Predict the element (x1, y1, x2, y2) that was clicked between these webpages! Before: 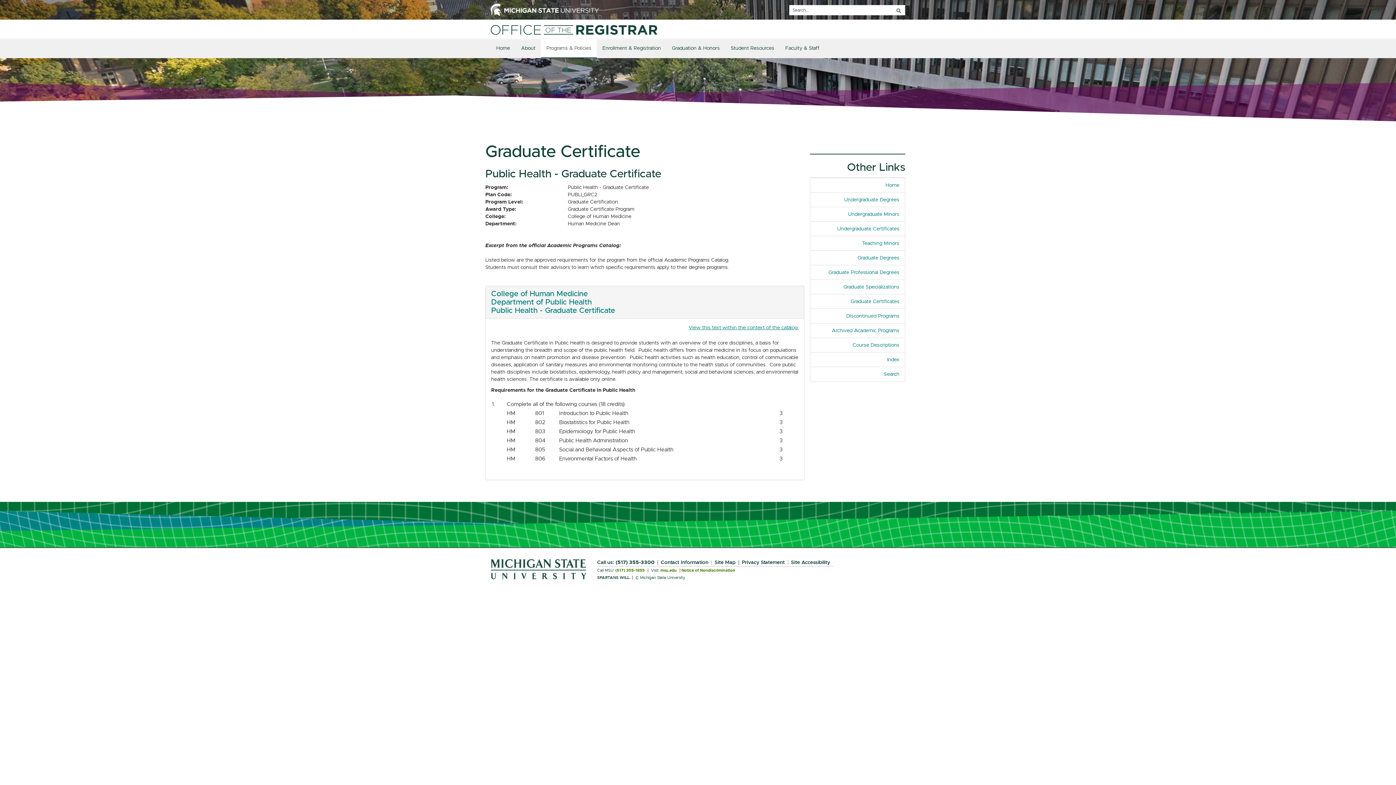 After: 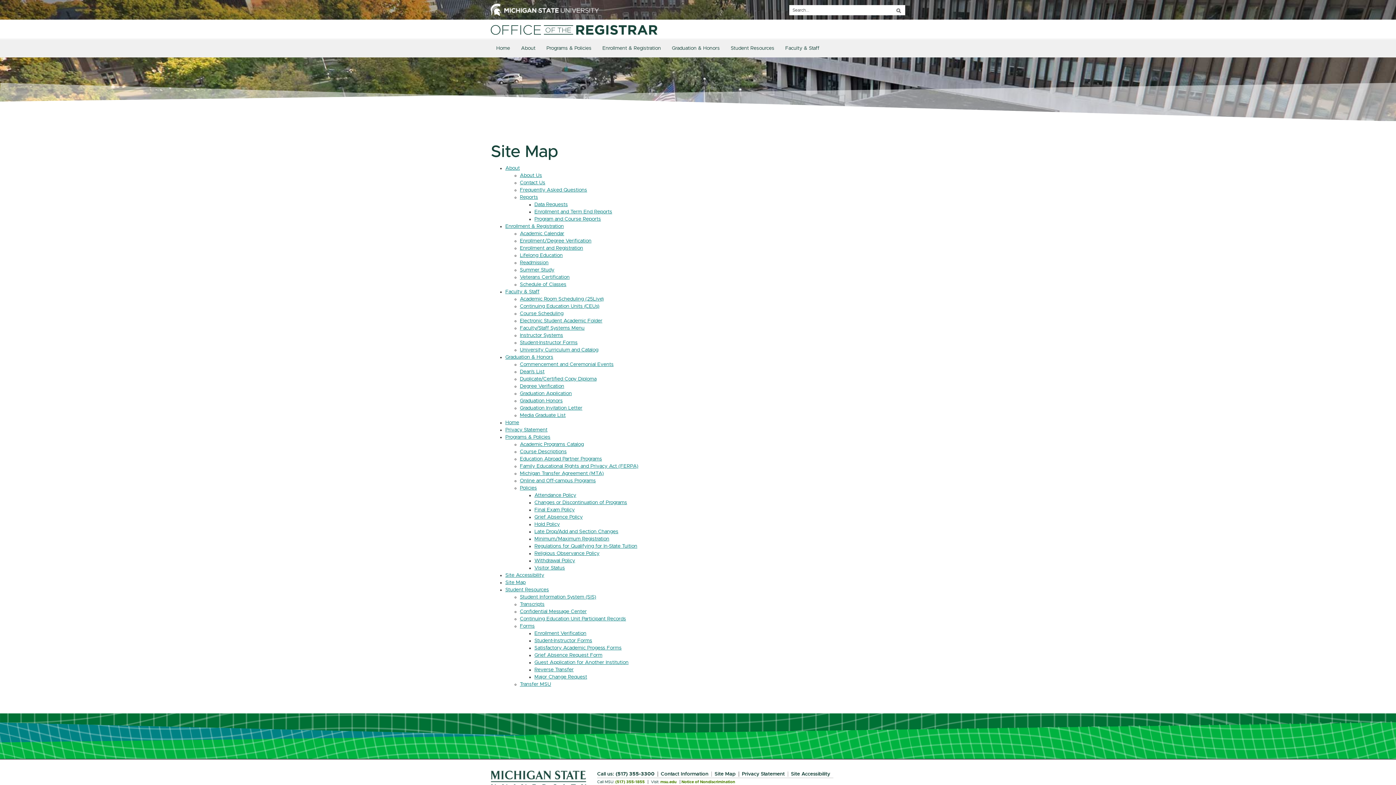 Action: label: Site Map bbox: (714, 560, 738, 565)